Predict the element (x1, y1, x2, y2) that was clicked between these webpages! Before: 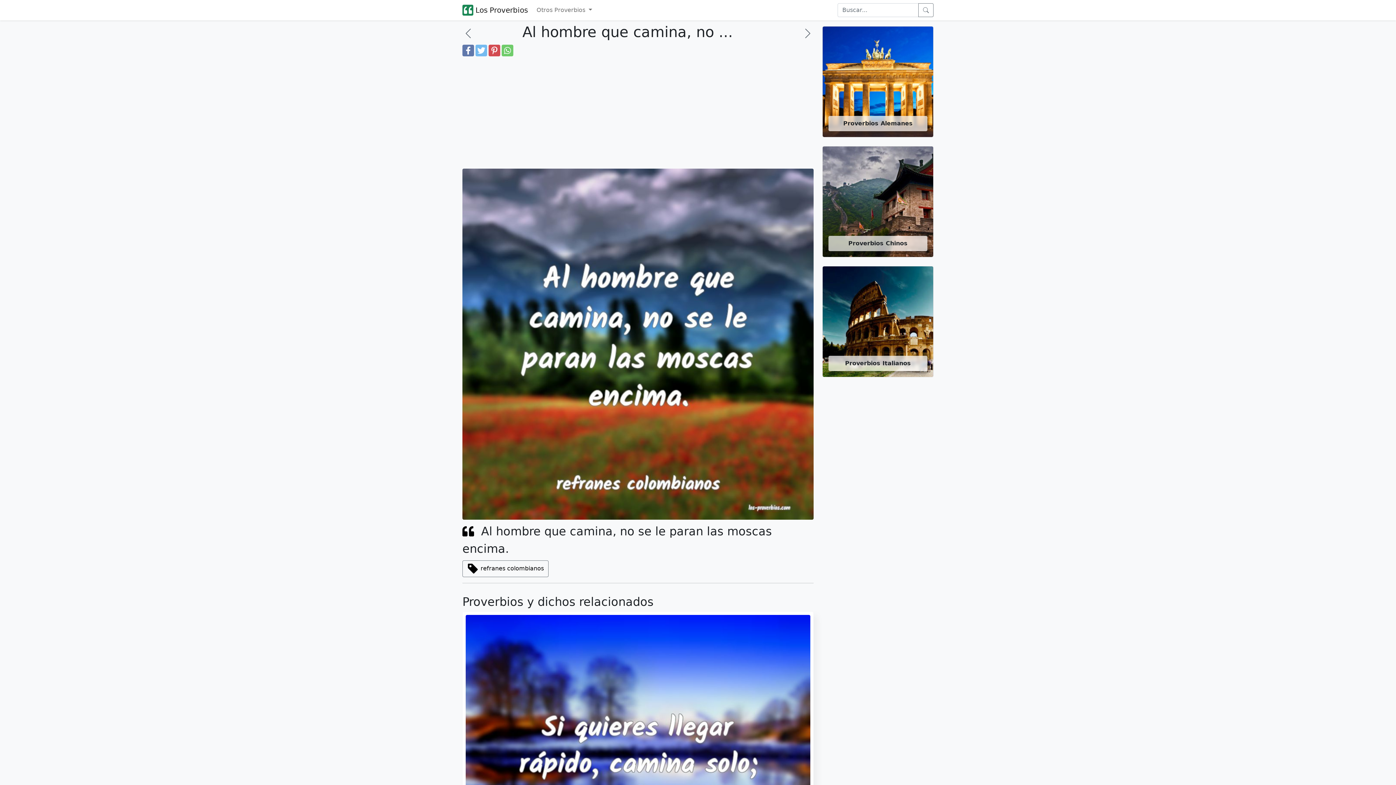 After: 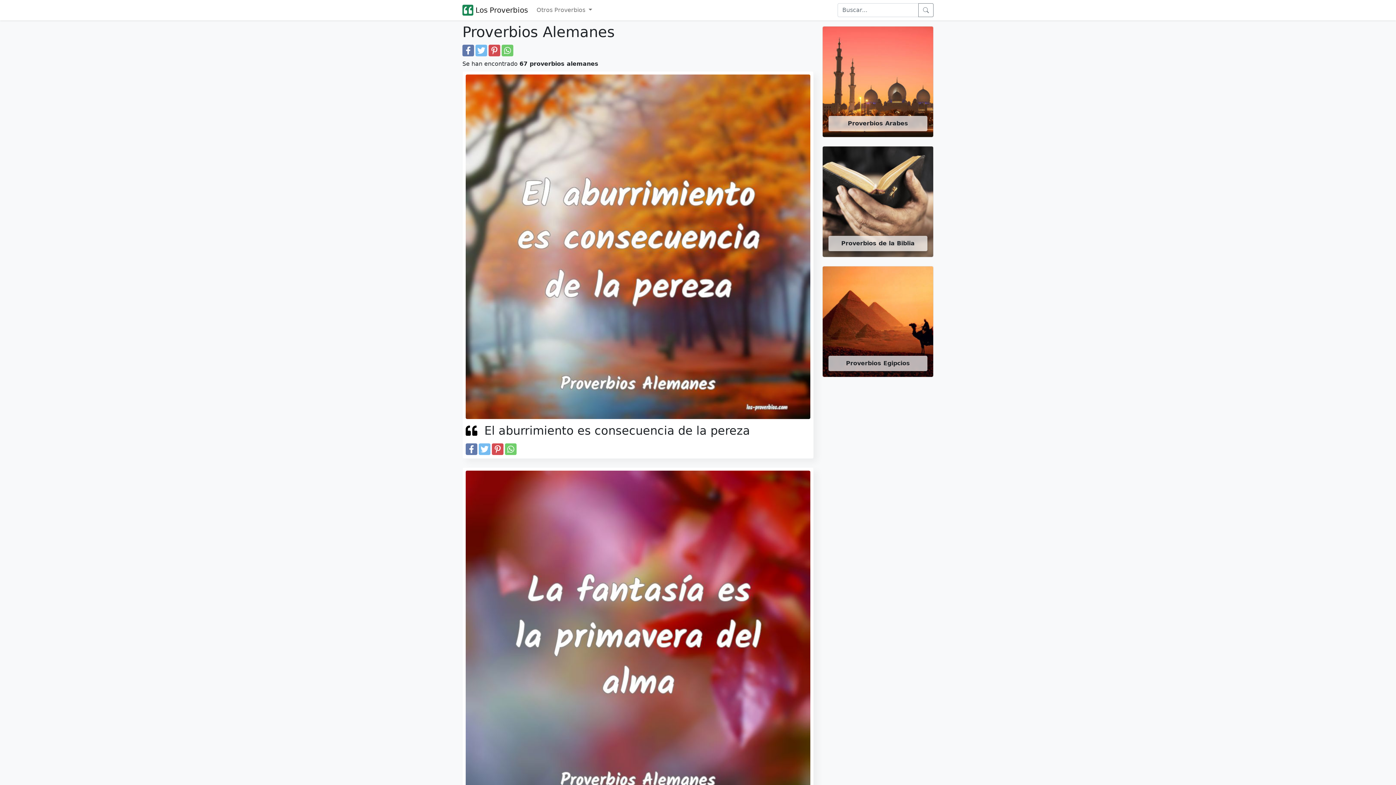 Action: bbox: (822, 26, 933, 137) label: Proverbios Alemanes